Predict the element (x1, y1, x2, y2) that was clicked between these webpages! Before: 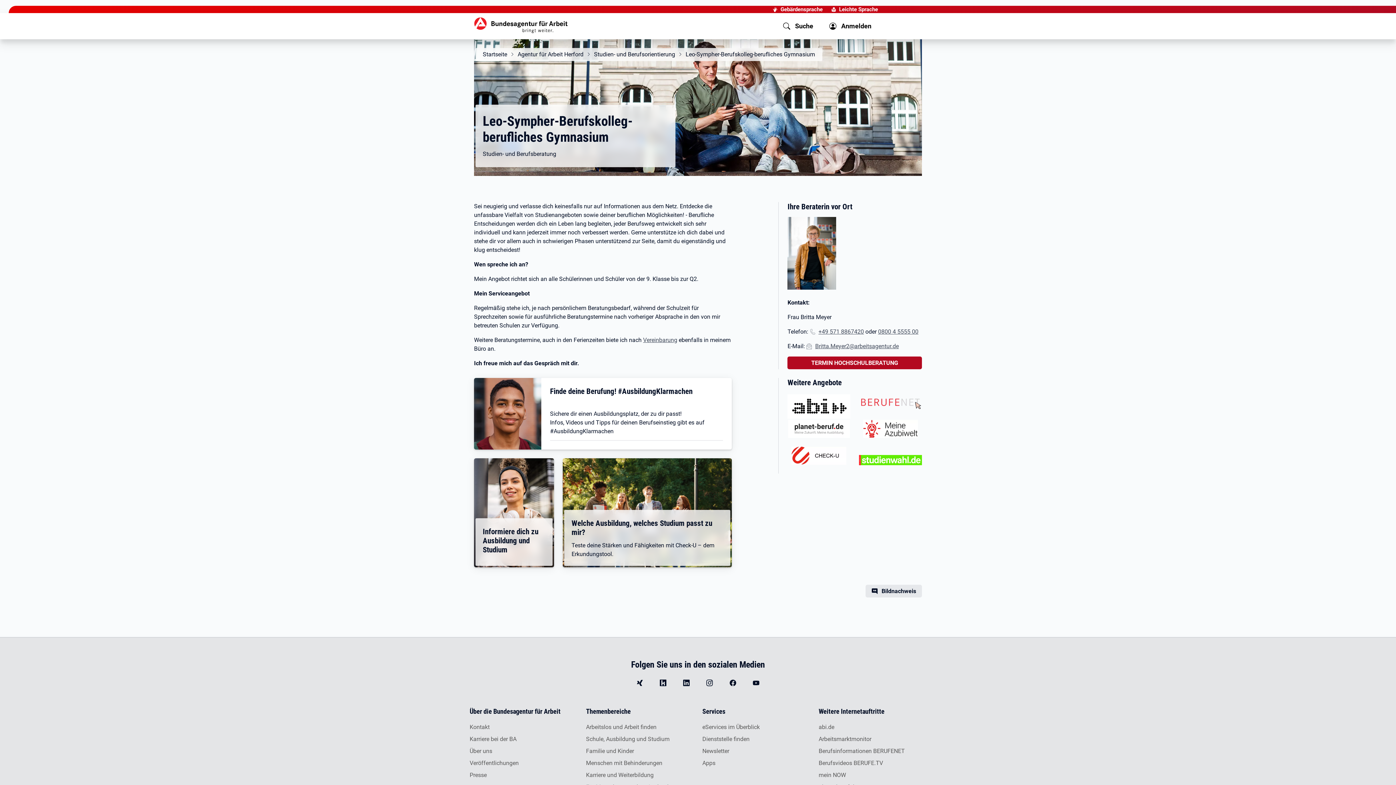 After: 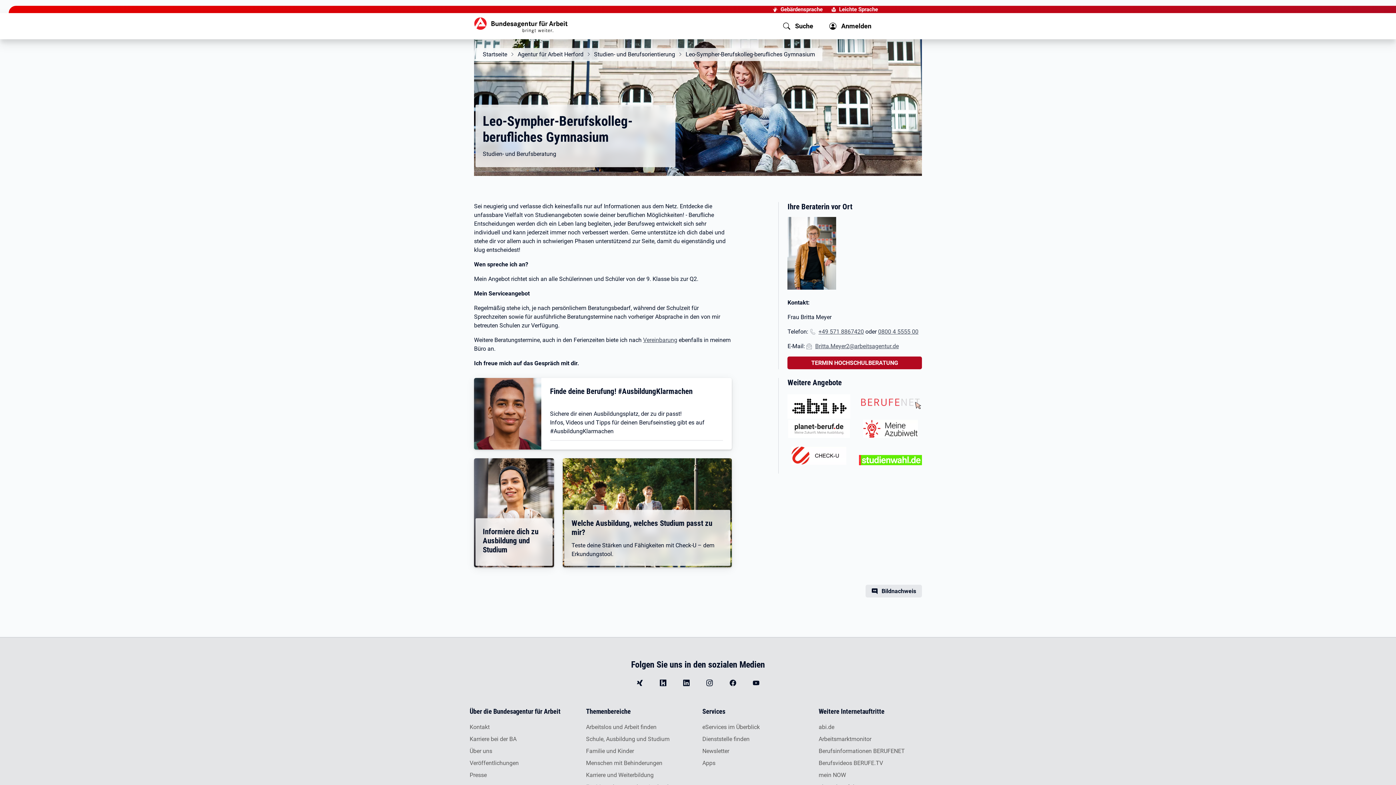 Action: bbox: (878, 328, 918, 335) label: 0800 4 5555 00